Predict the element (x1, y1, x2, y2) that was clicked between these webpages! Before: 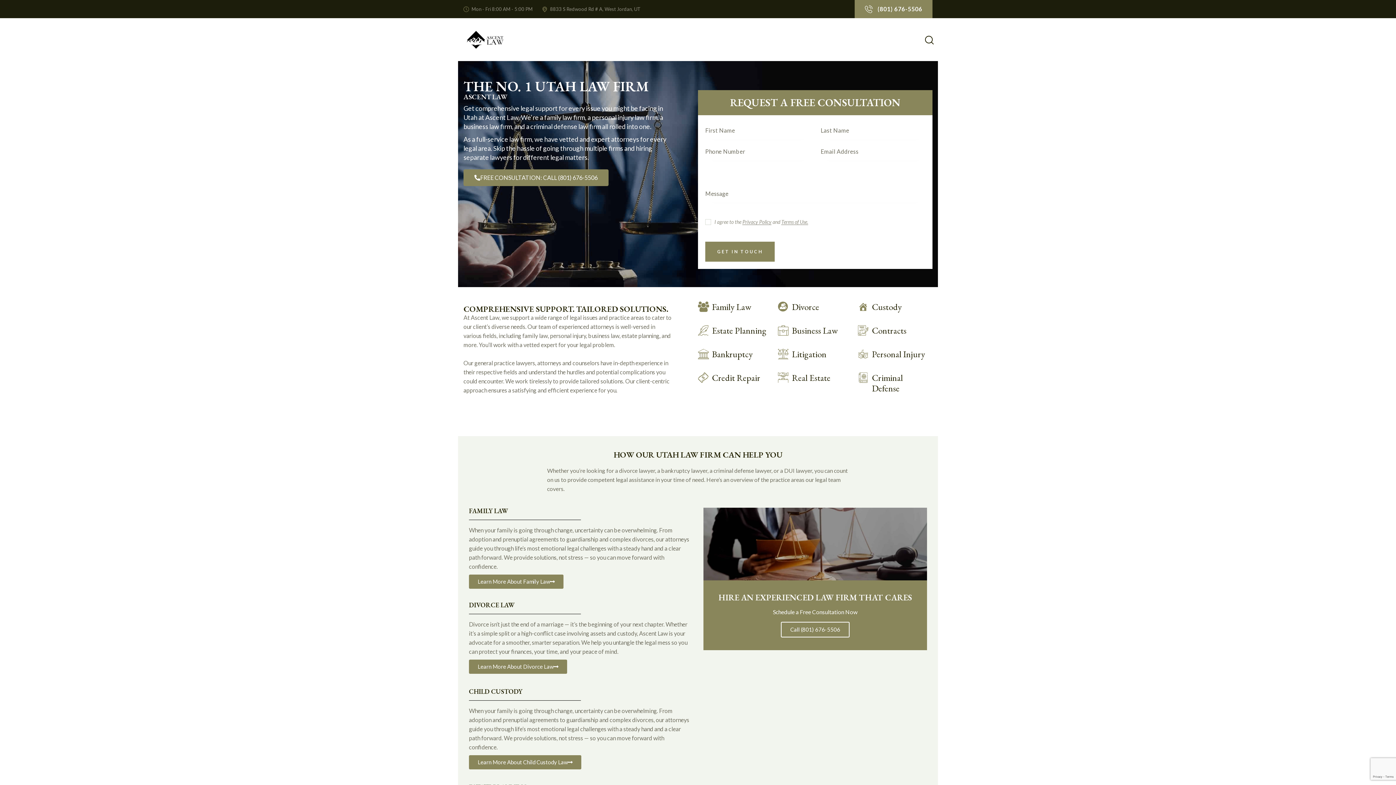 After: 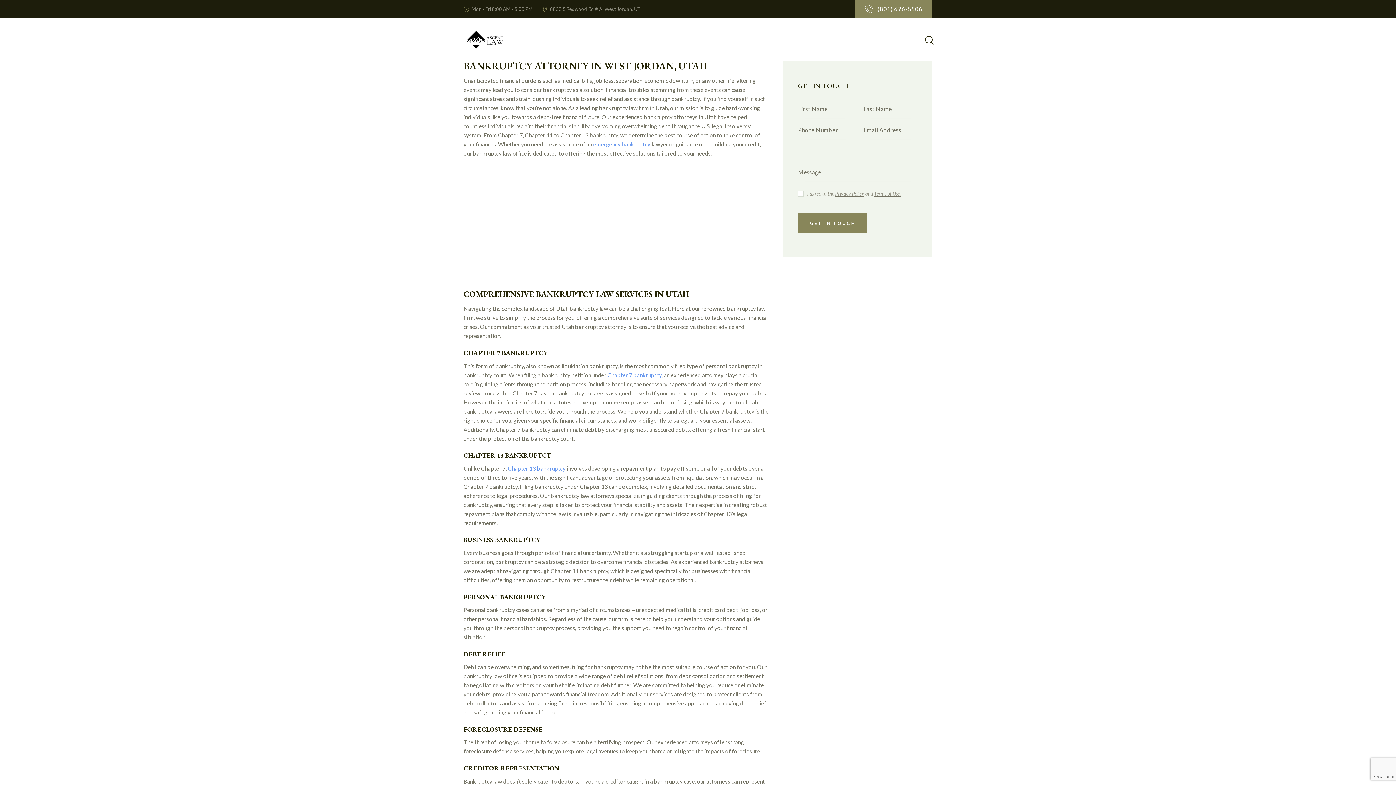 Action: bbox: (698, 349, 767, 359)